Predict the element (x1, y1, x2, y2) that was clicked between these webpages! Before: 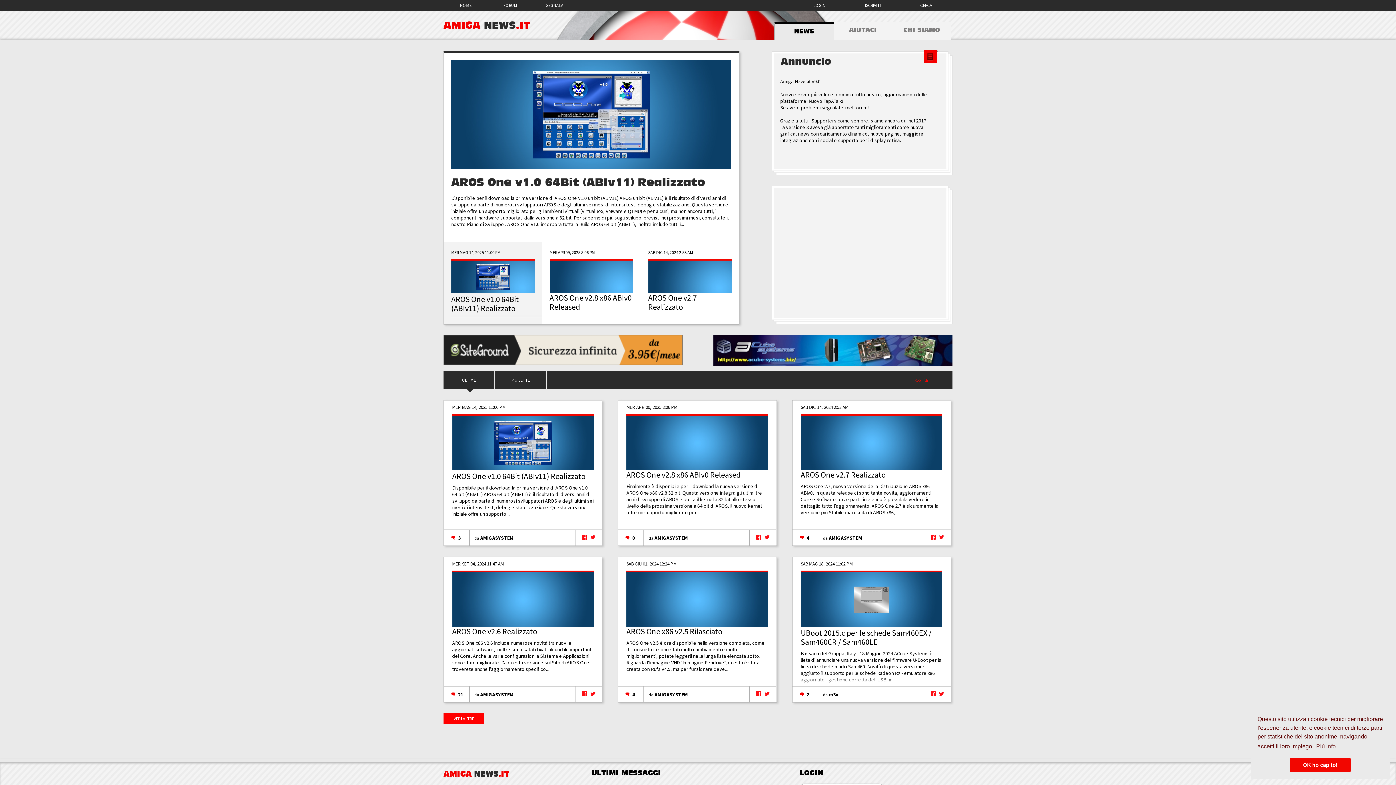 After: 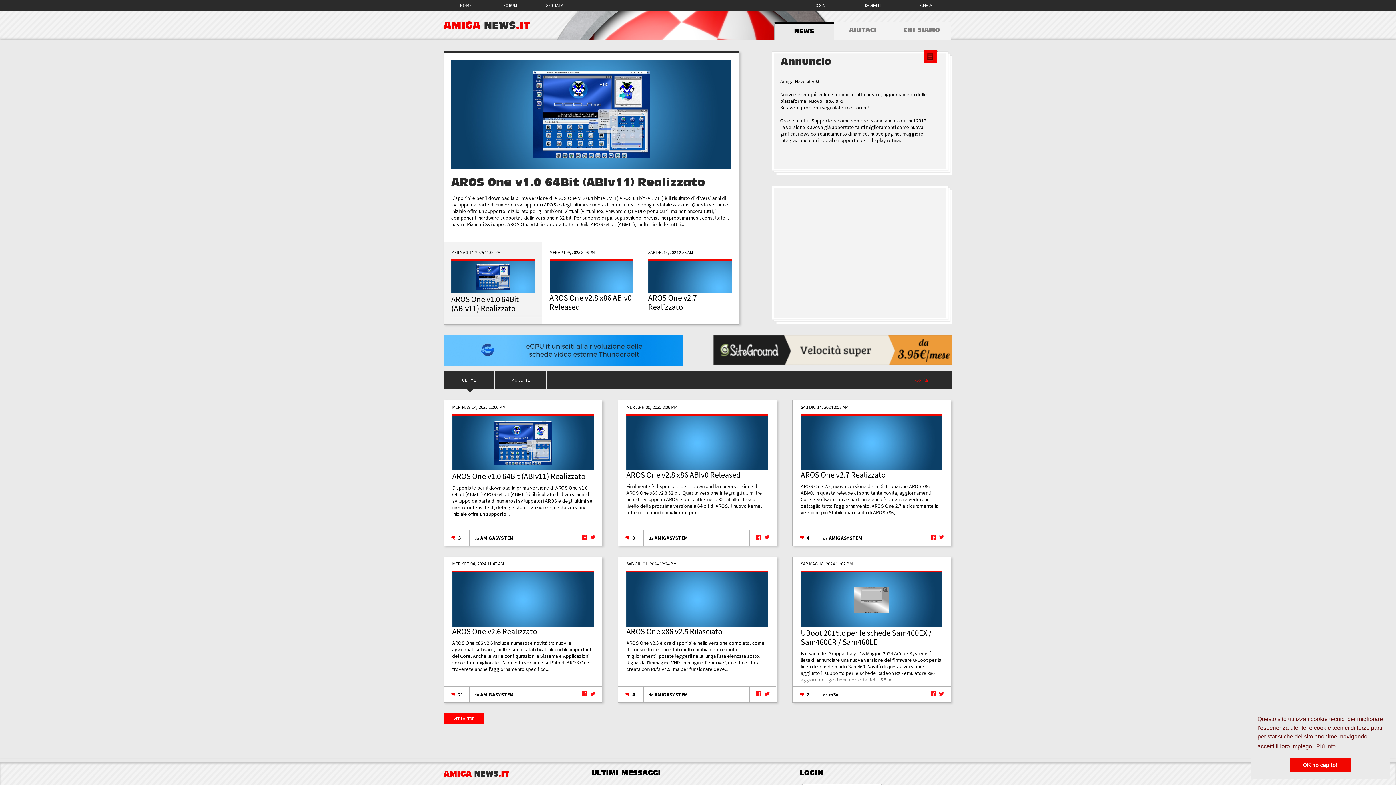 Action: label: AMIGA NEWS.IT bbox: (443, 20, 530, 30)